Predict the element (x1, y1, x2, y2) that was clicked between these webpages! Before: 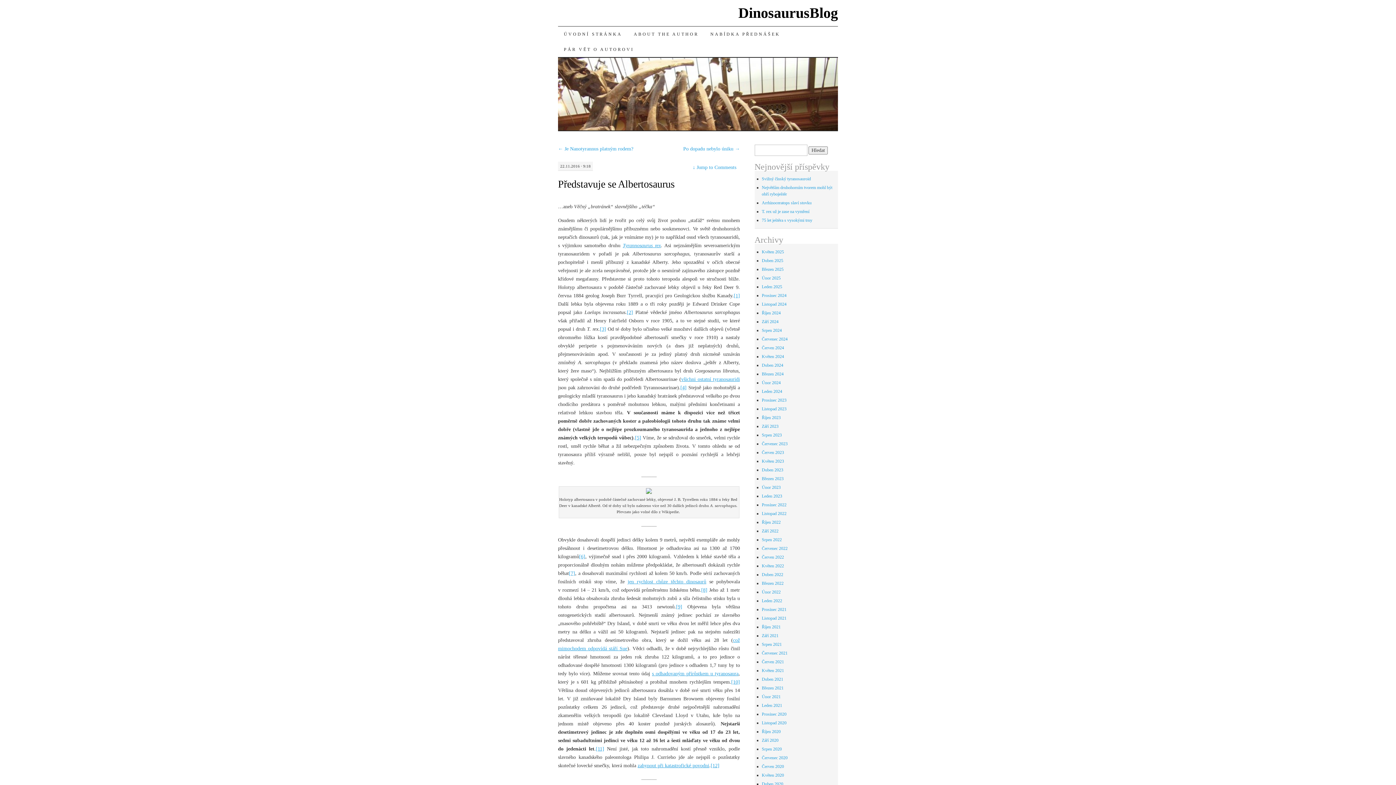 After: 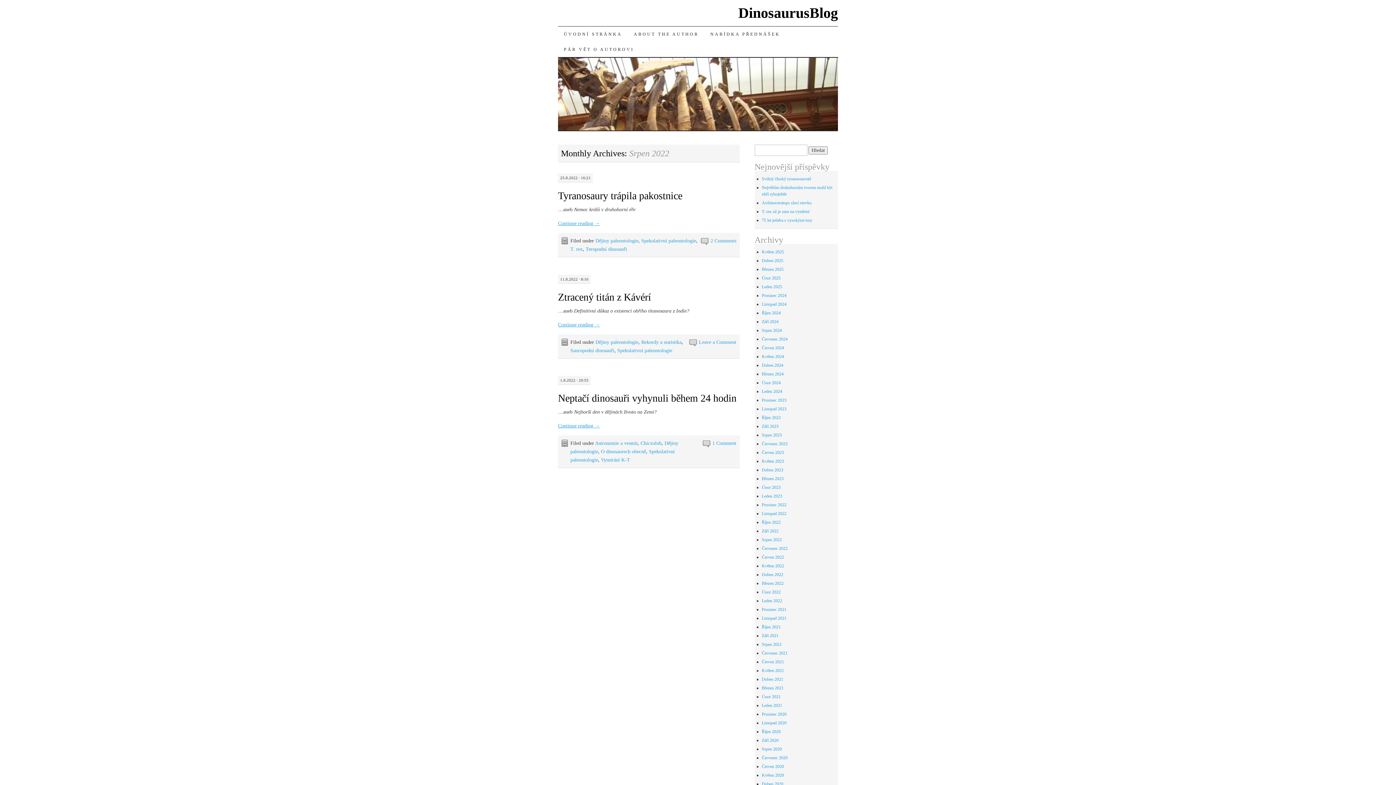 Action: bbox: (762, 537, 782, 542) label: Srpen 2022